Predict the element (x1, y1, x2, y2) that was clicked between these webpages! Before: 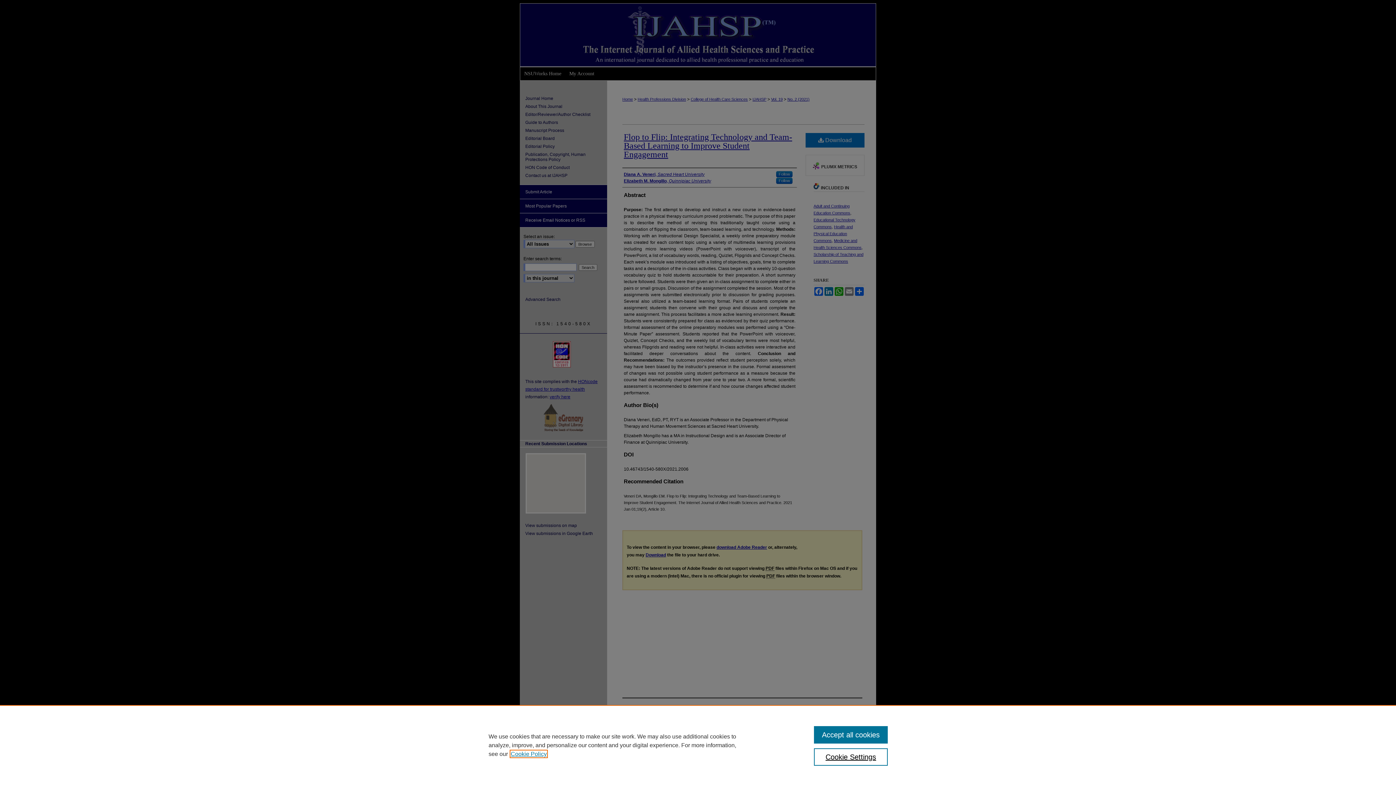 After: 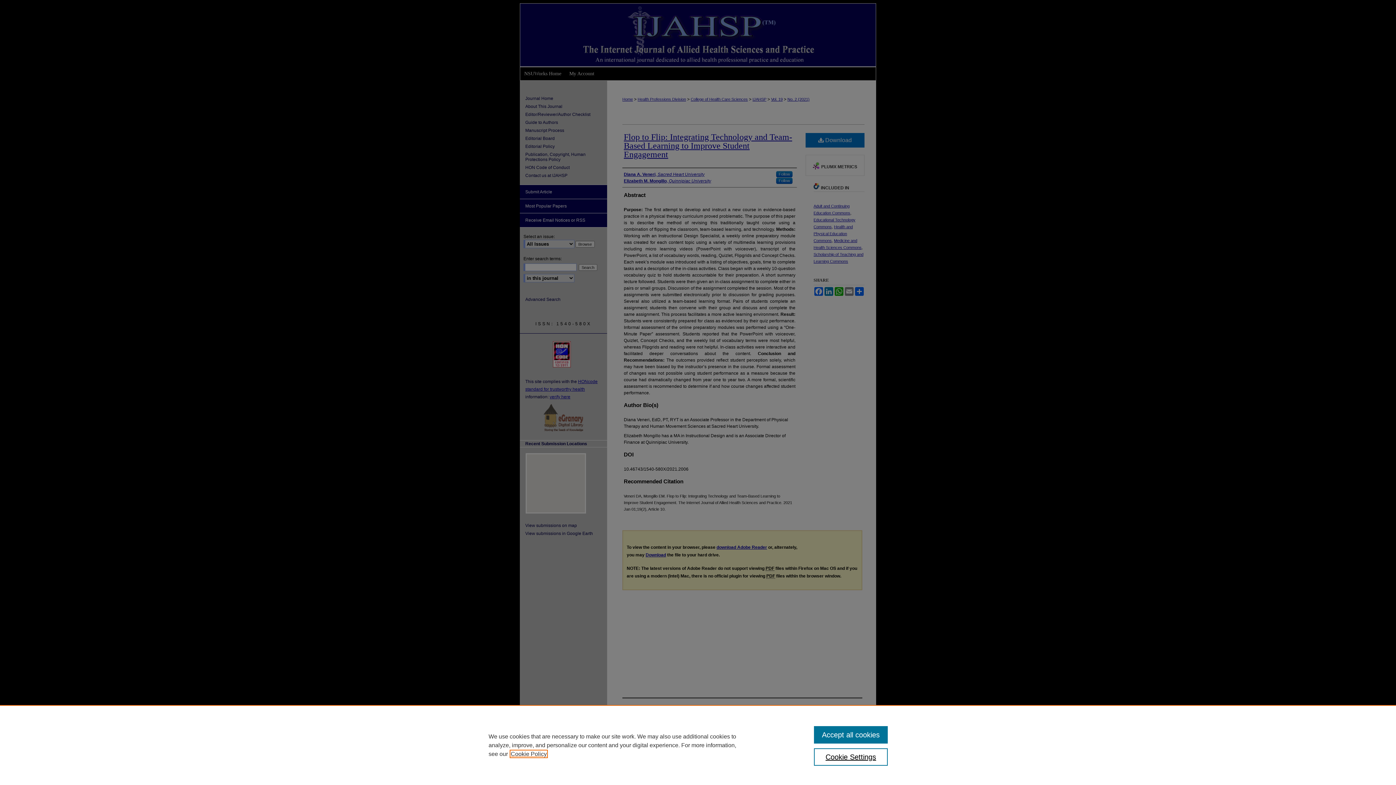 Action: bbox: (510, 751, 546, 757) label: , opens in a new tab